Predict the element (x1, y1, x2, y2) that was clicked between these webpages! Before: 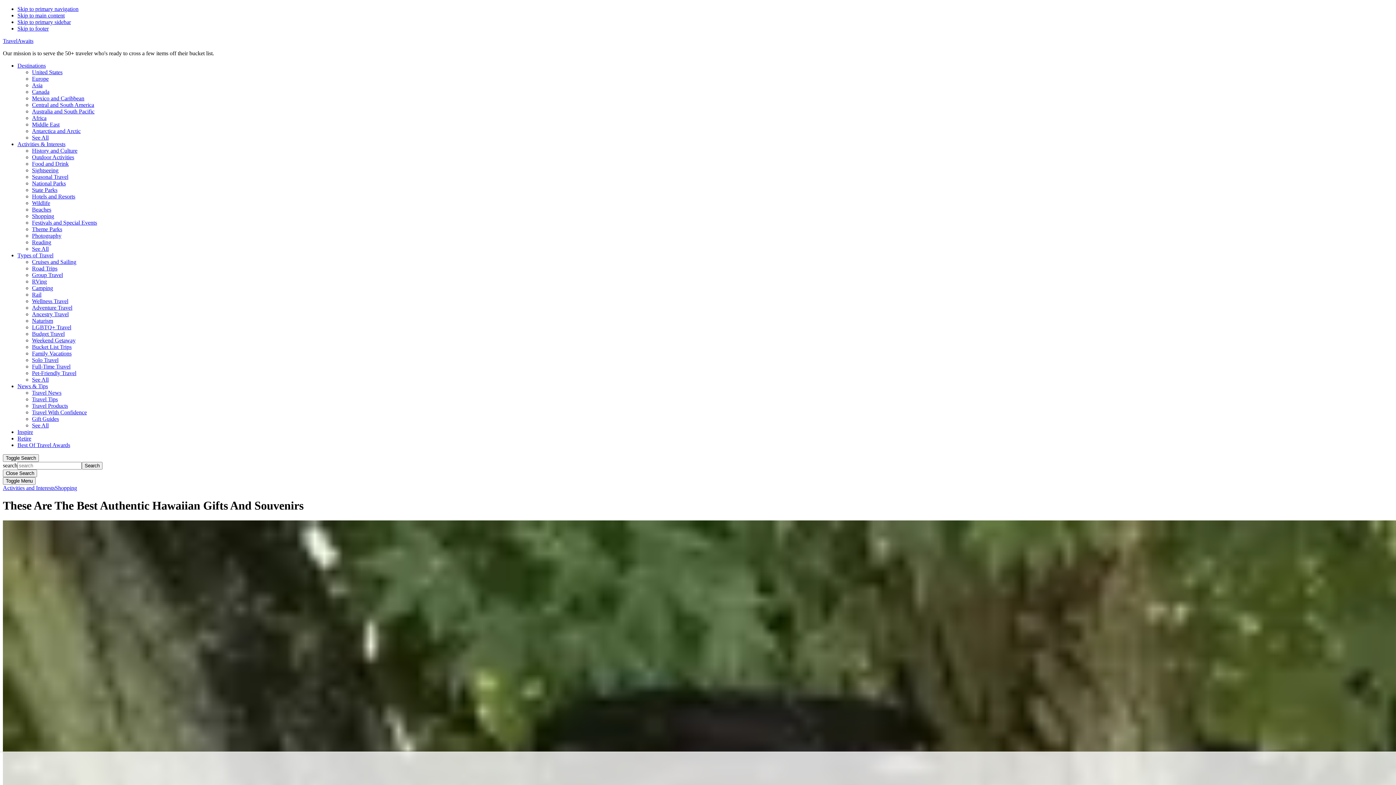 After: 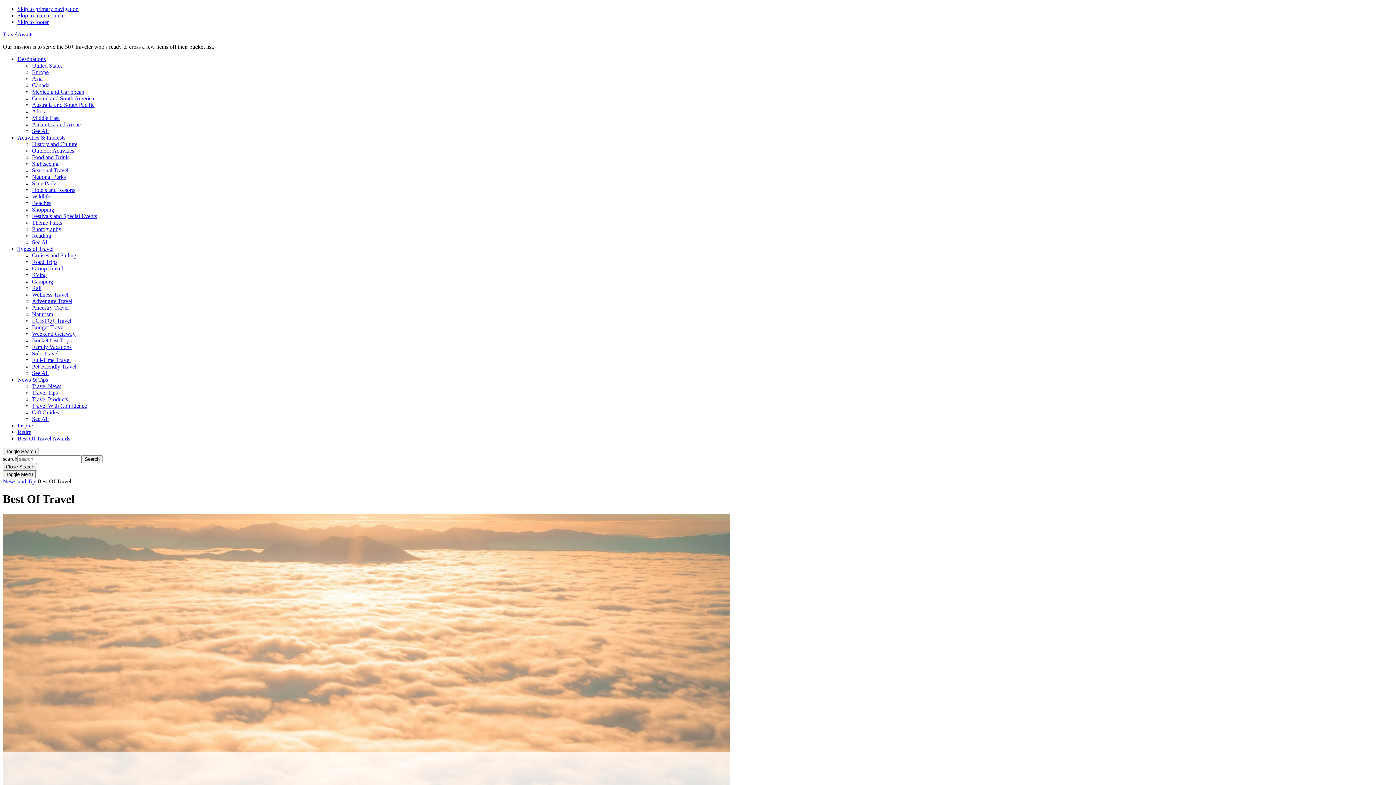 Action: bbox: (17, 442, 70, 448) label: Best Of Travel Awards